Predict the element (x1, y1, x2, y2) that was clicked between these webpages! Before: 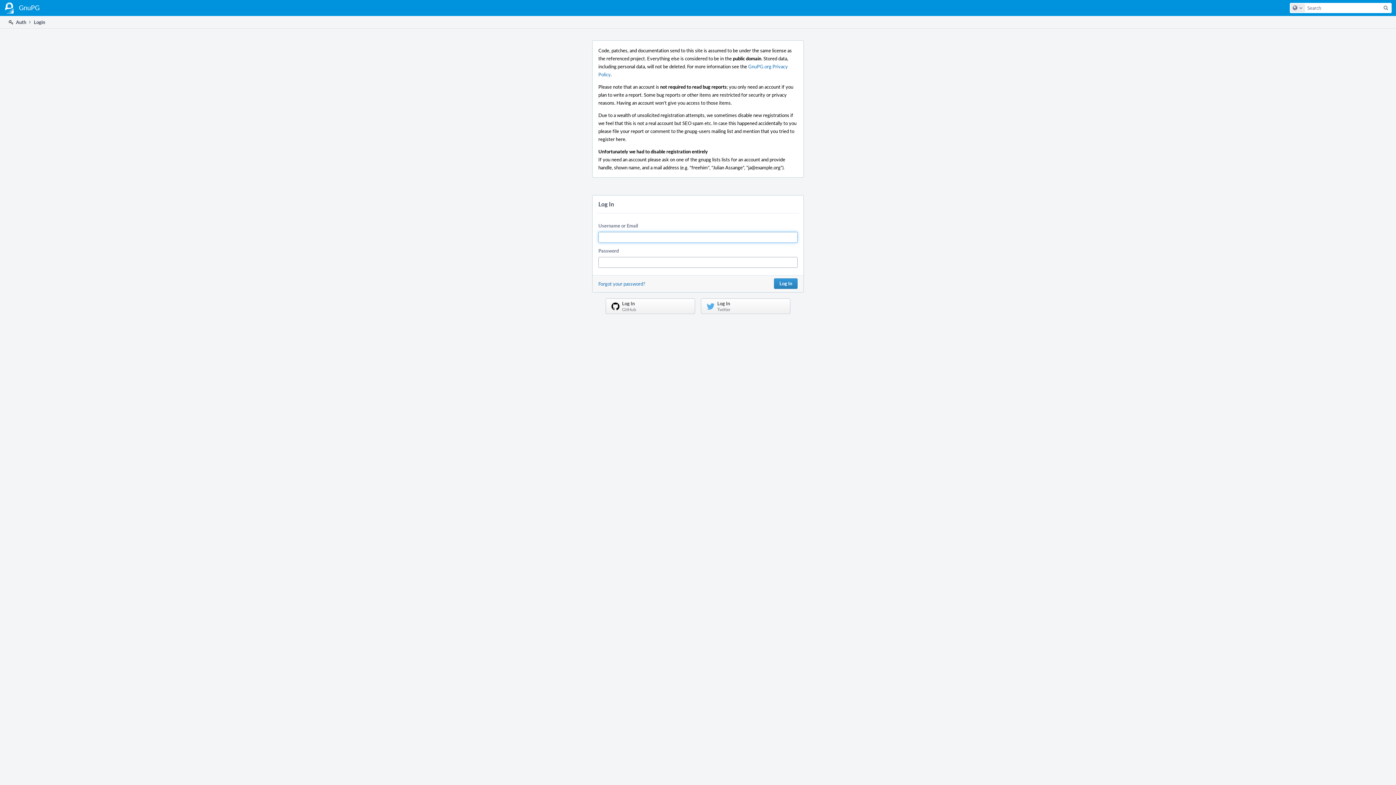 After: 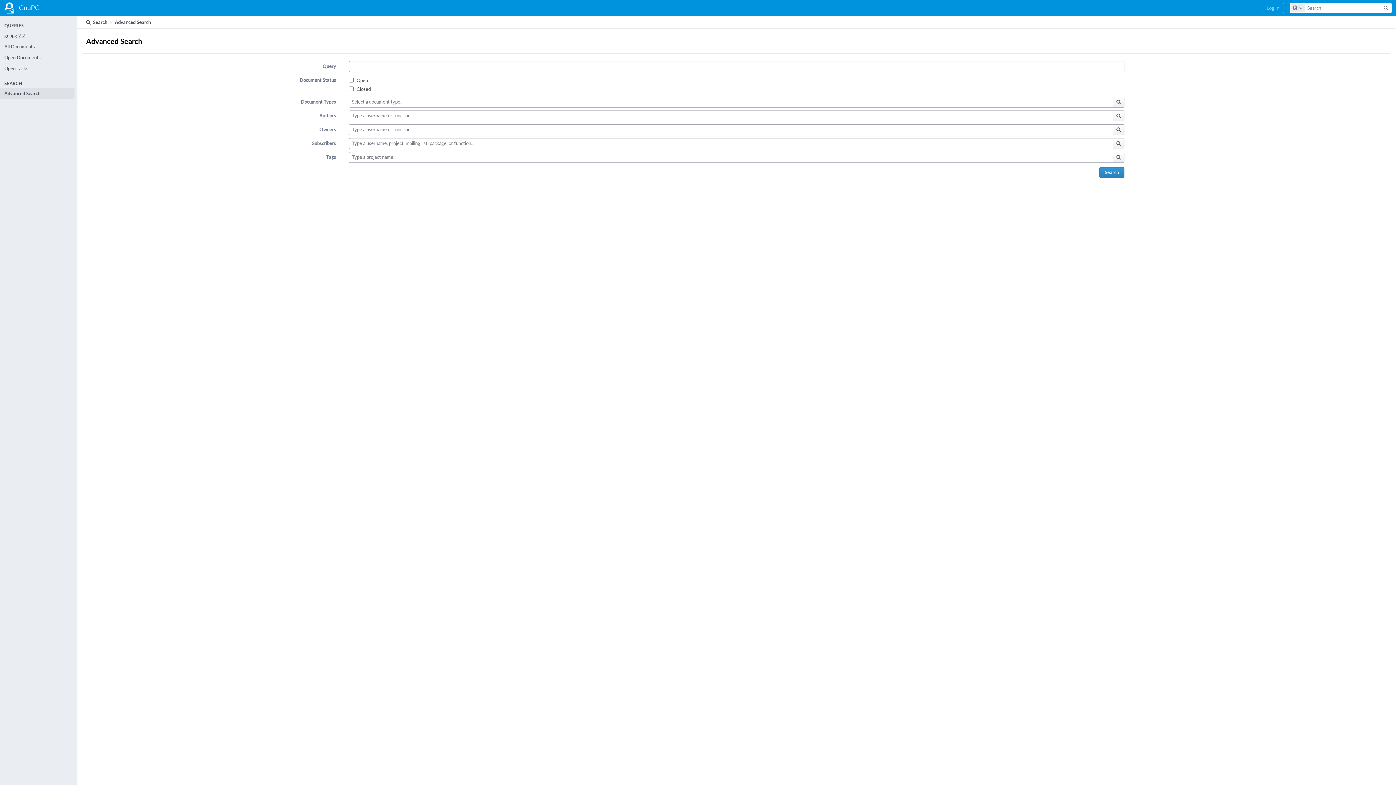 Action: label: Search bbox: (1381, 3, 1391, 12)